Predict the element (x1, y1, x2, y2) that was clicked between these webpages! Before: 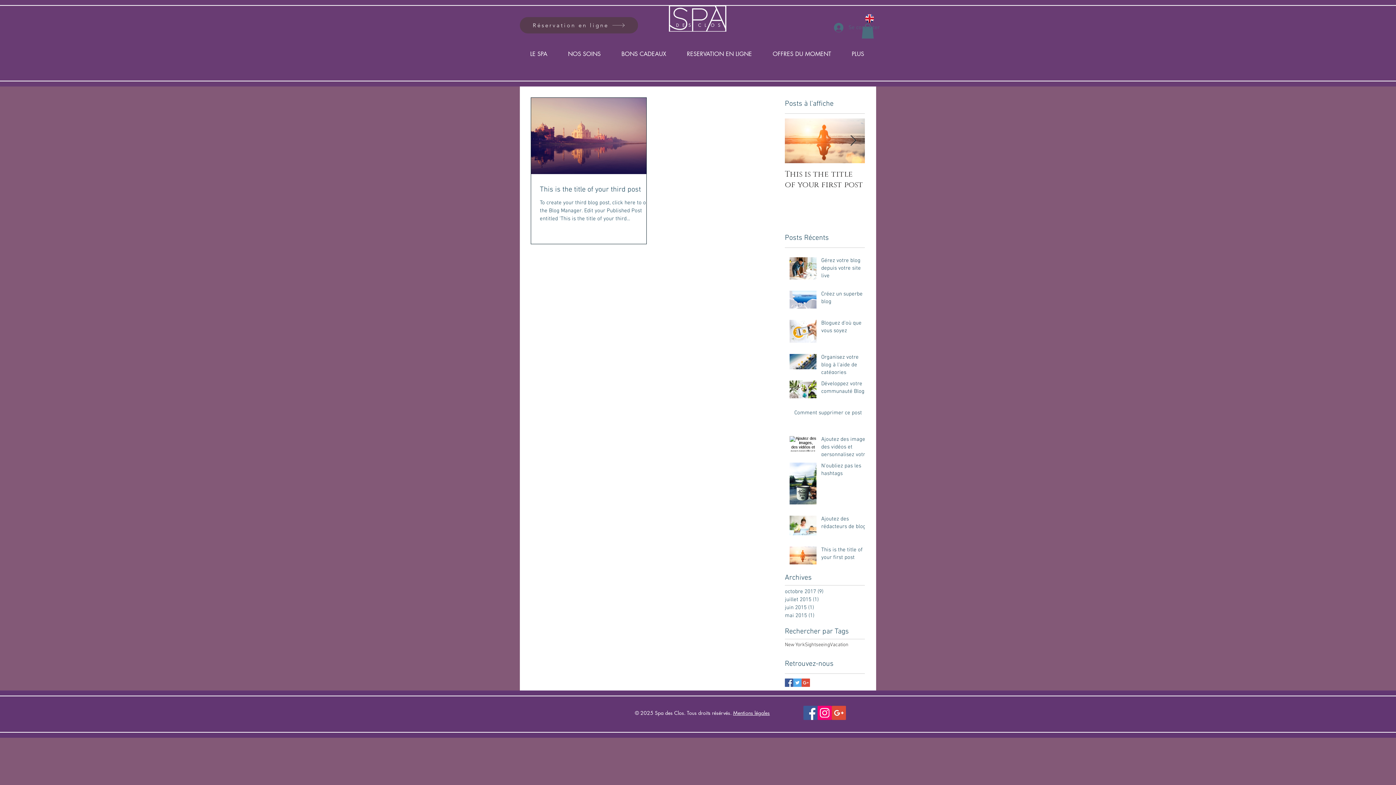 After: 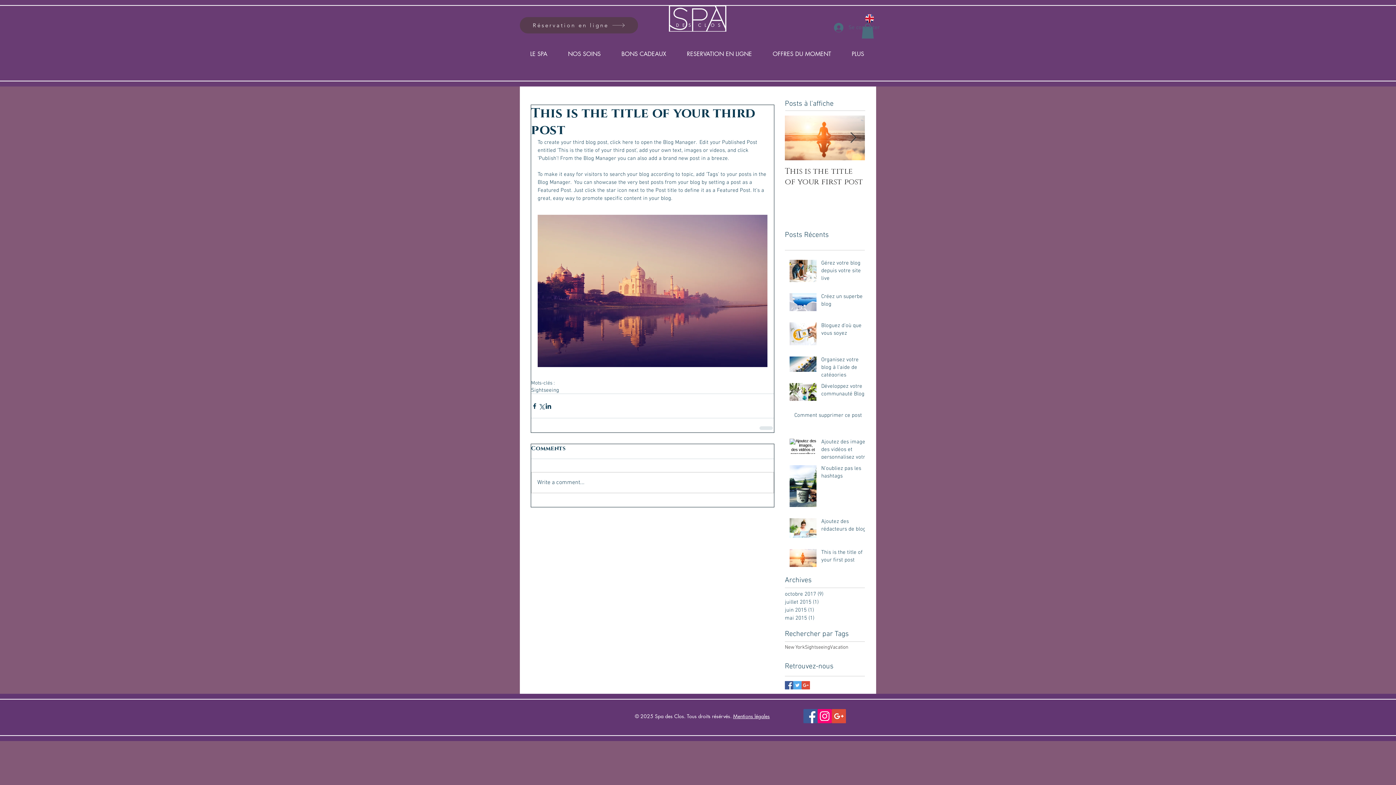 Action: label: This is the title of your third post bbox: (540, 184, 655, 194)